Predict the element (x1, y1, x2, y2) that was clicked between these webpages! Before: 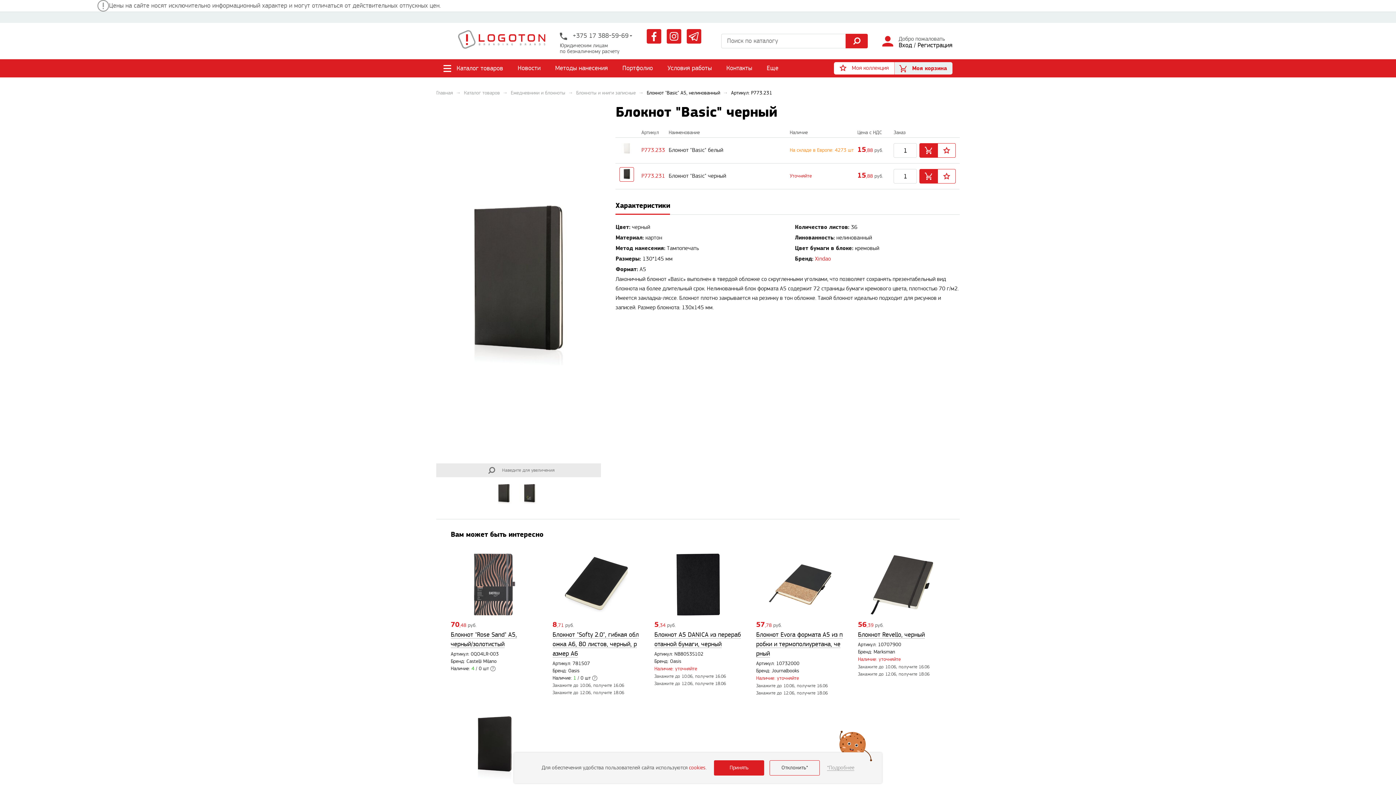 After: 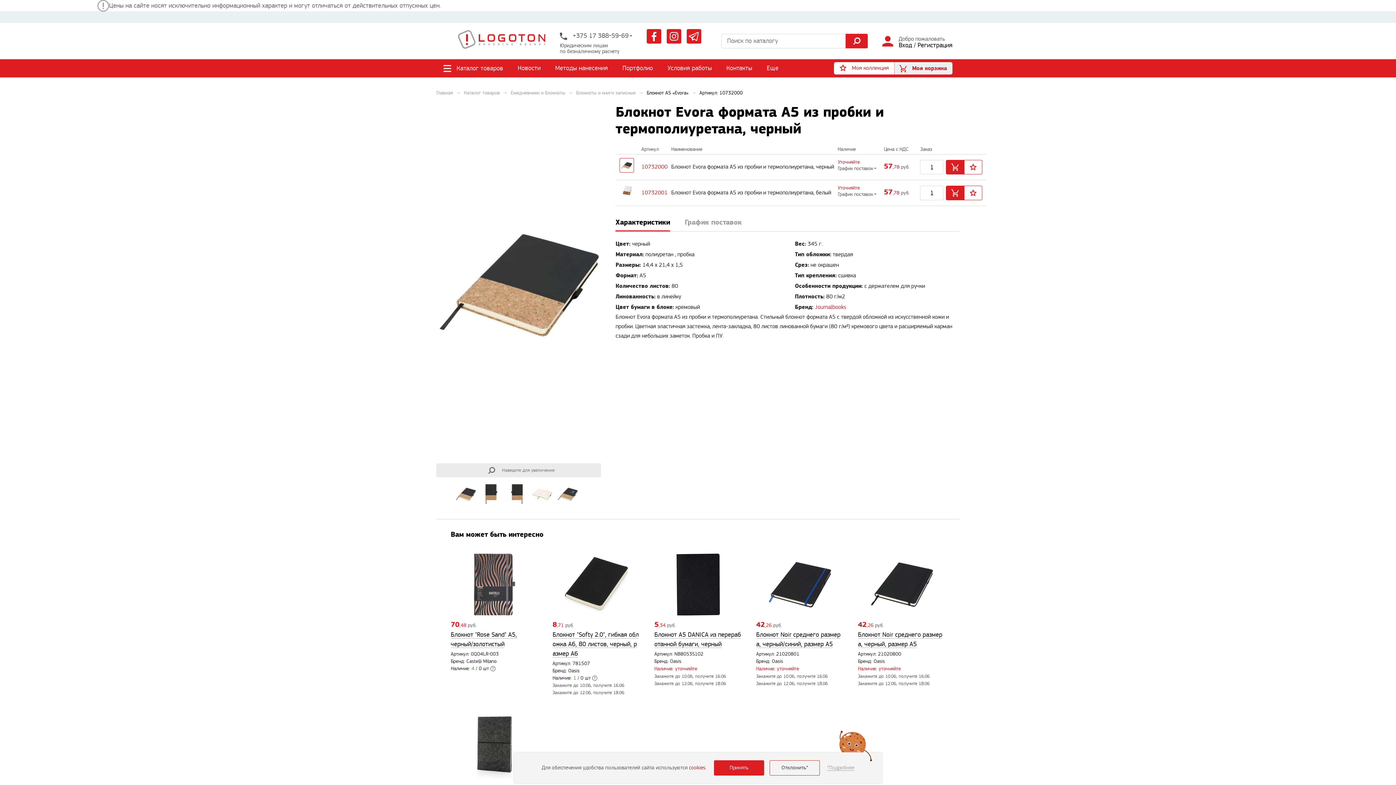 Action: bbox: (756, 548, 843, 621)